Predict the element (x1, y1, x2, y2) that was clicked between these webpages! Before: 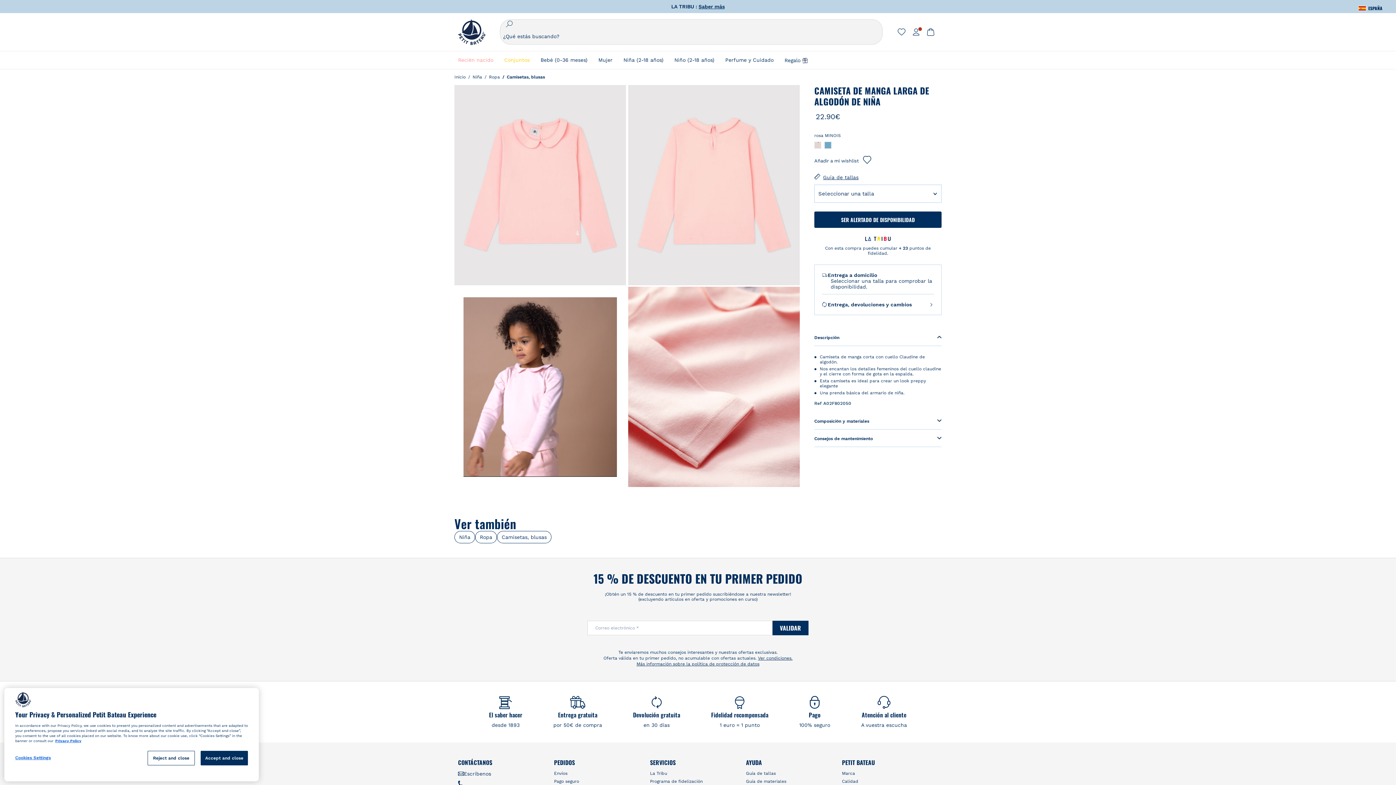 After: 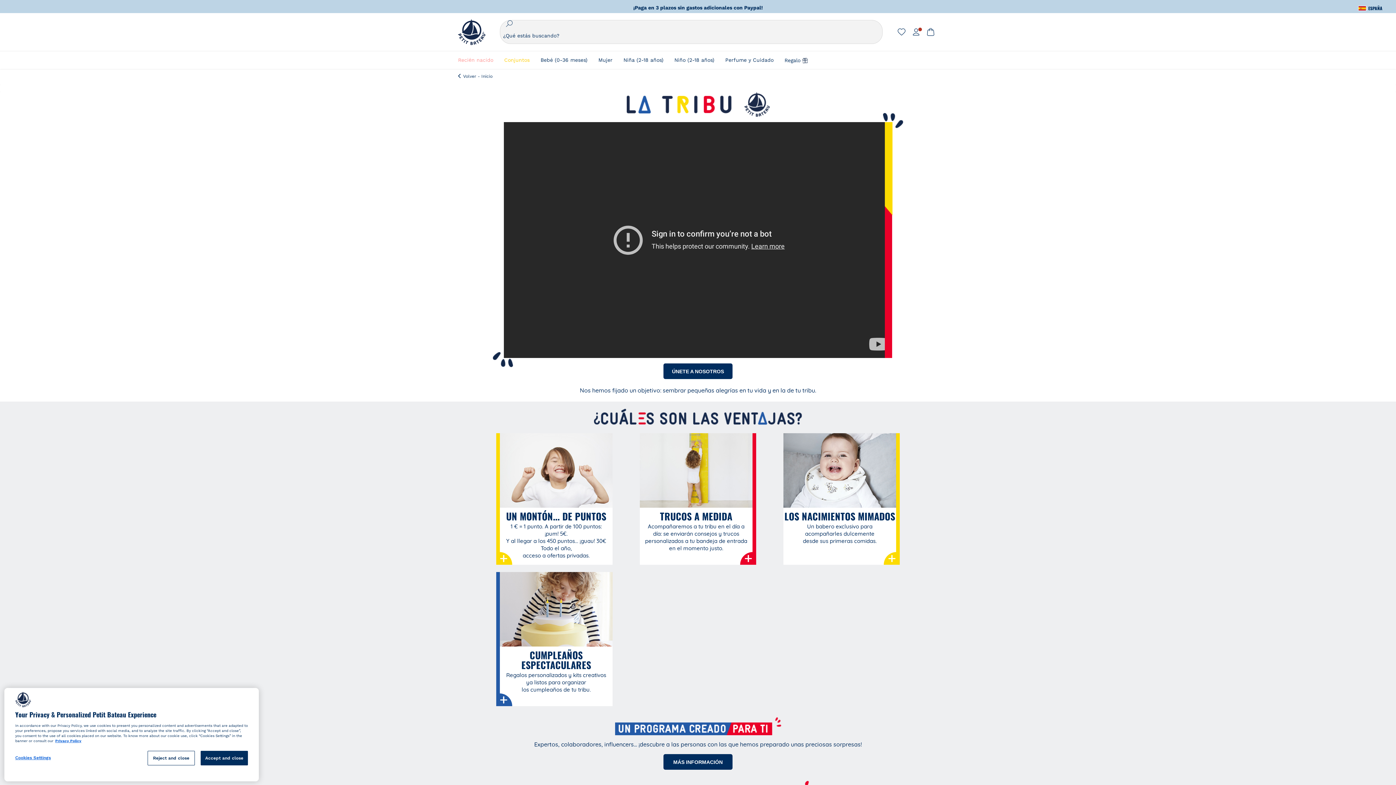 Action: label: La Tribu bbox: (650, 771, 667, 776)